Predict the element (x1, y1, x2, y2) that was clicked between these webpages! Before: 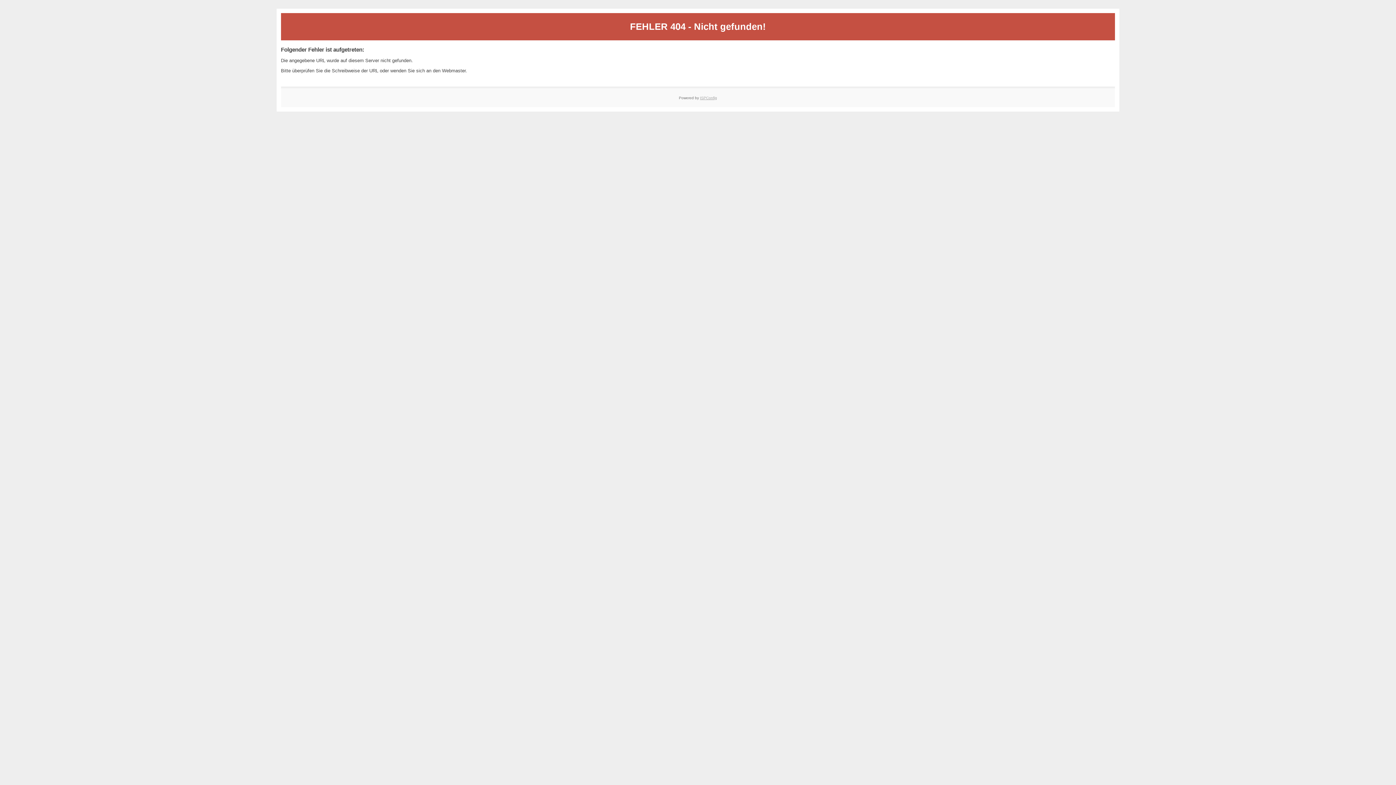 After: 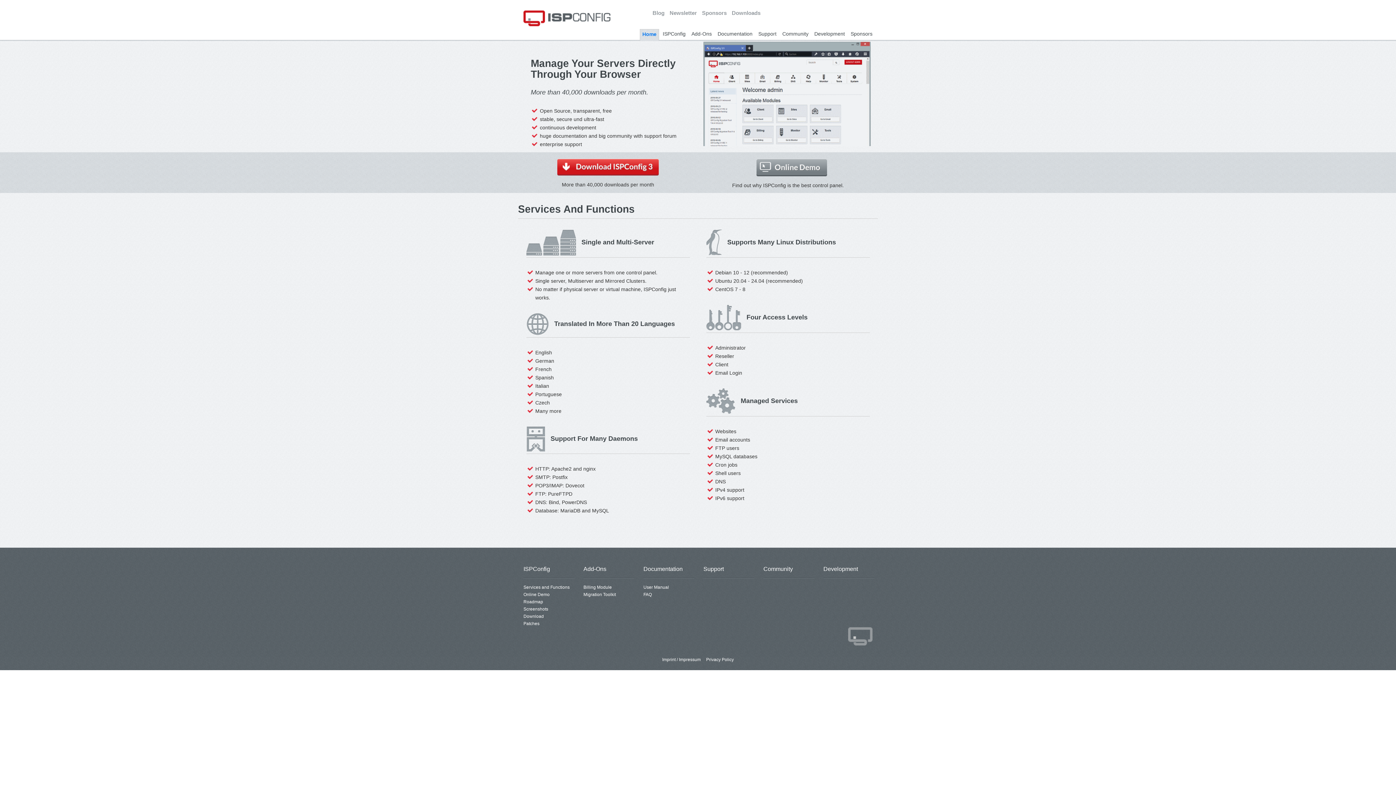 Action: bbox: (700, 95, 717, 99) label: ISPConfig